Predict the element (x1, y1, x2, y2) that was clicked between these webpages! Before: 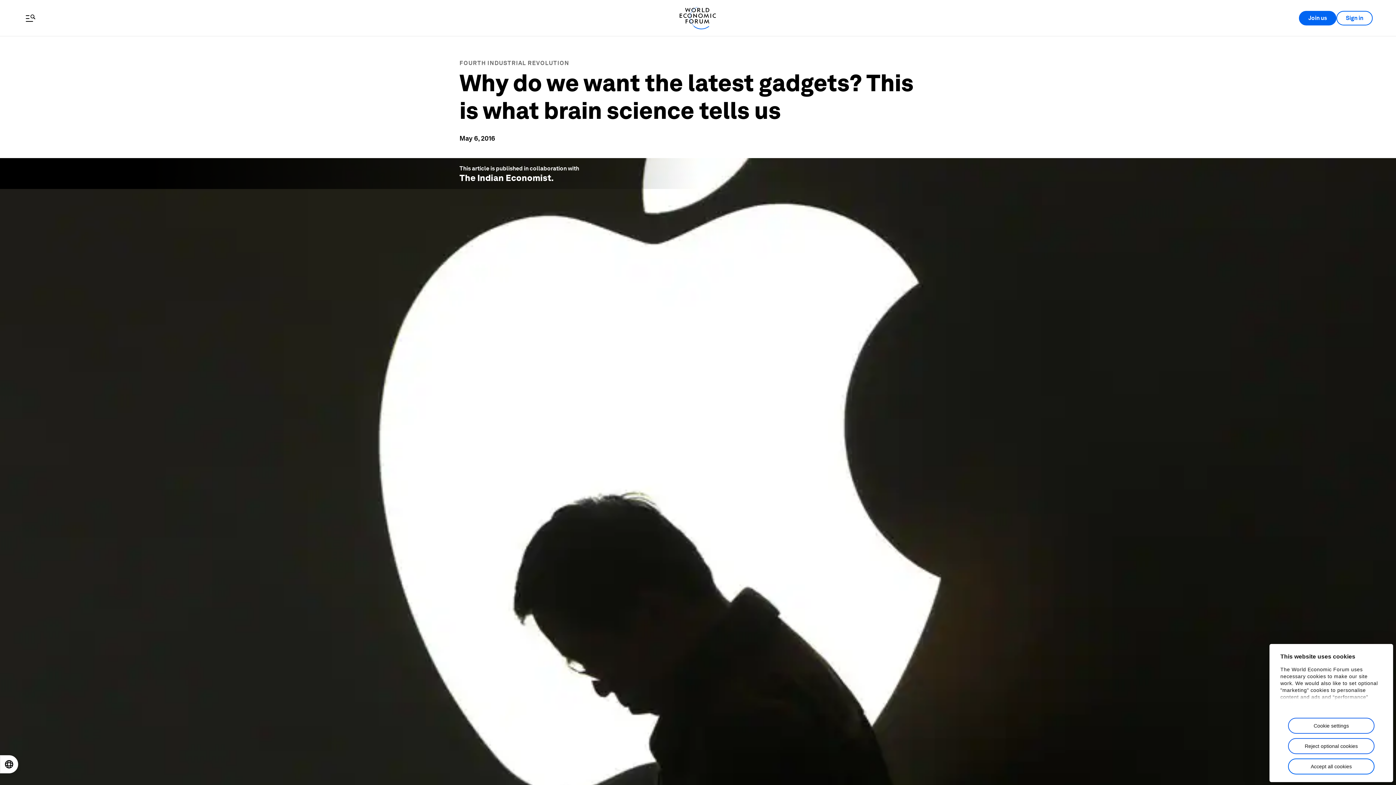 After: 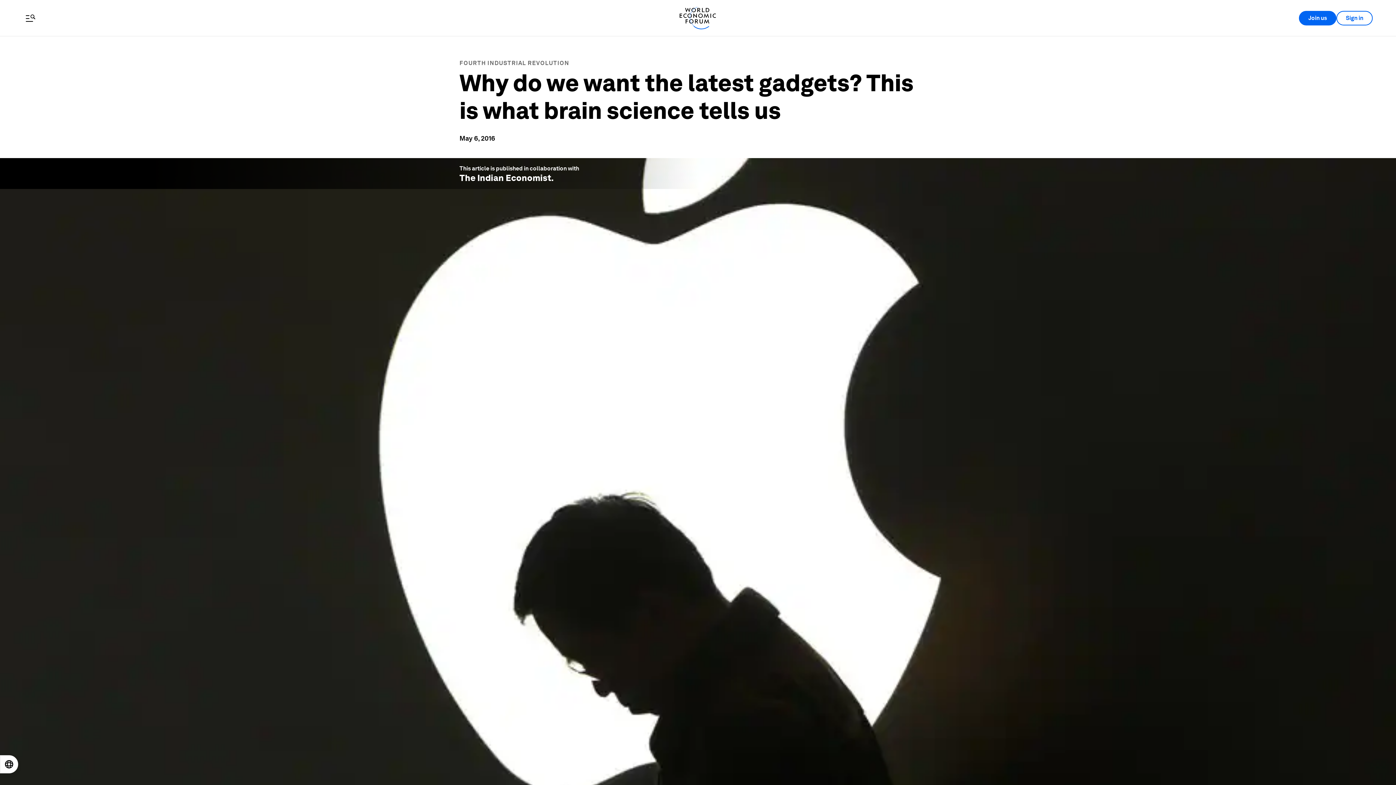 Action: bbox: (1288, 758, 1374, 774) label: Accept all cookies